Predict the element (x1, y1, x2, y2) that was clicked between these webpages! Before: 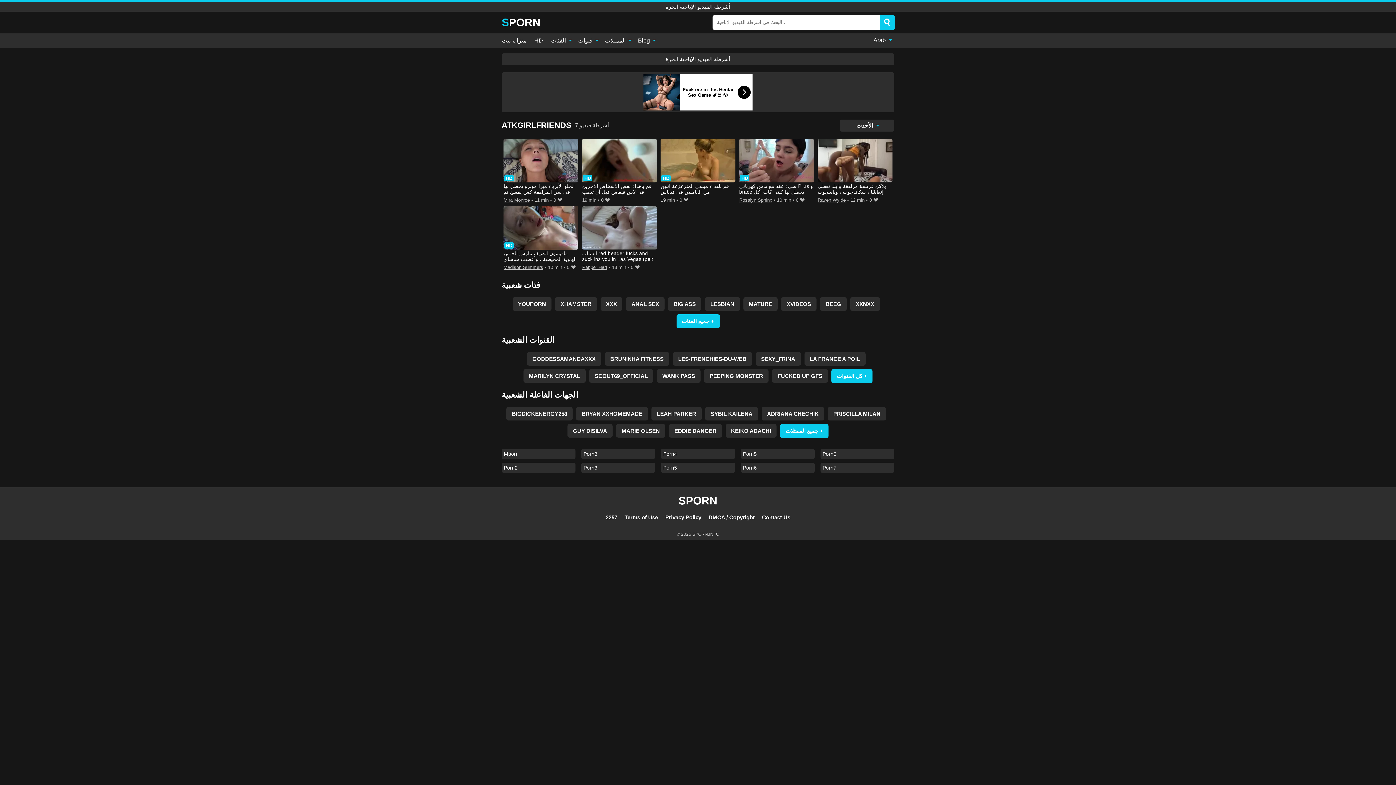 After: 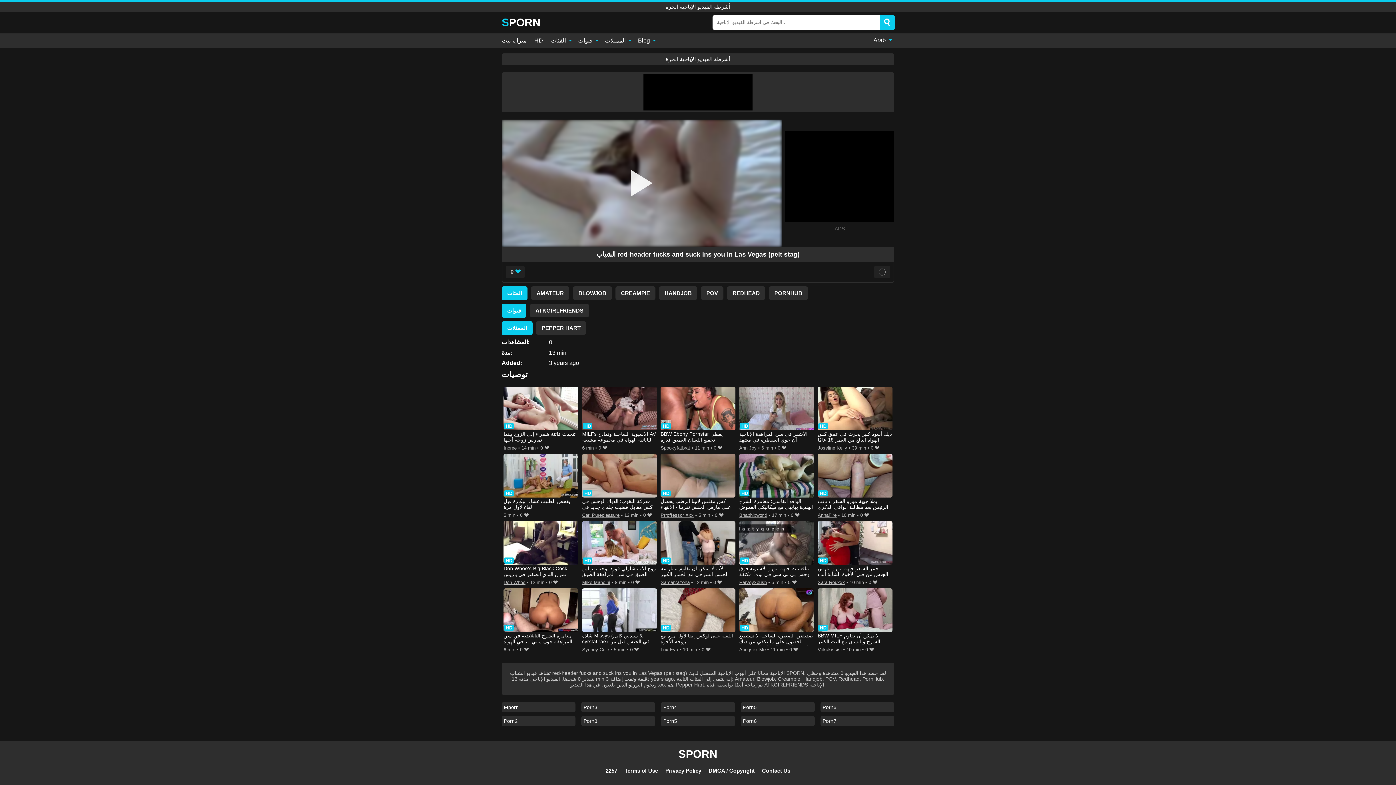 Action: bbox: (582, 206, 656, 263) label: الشباب red-header fucks and suck ins you in Las Vegas (pelt stag)